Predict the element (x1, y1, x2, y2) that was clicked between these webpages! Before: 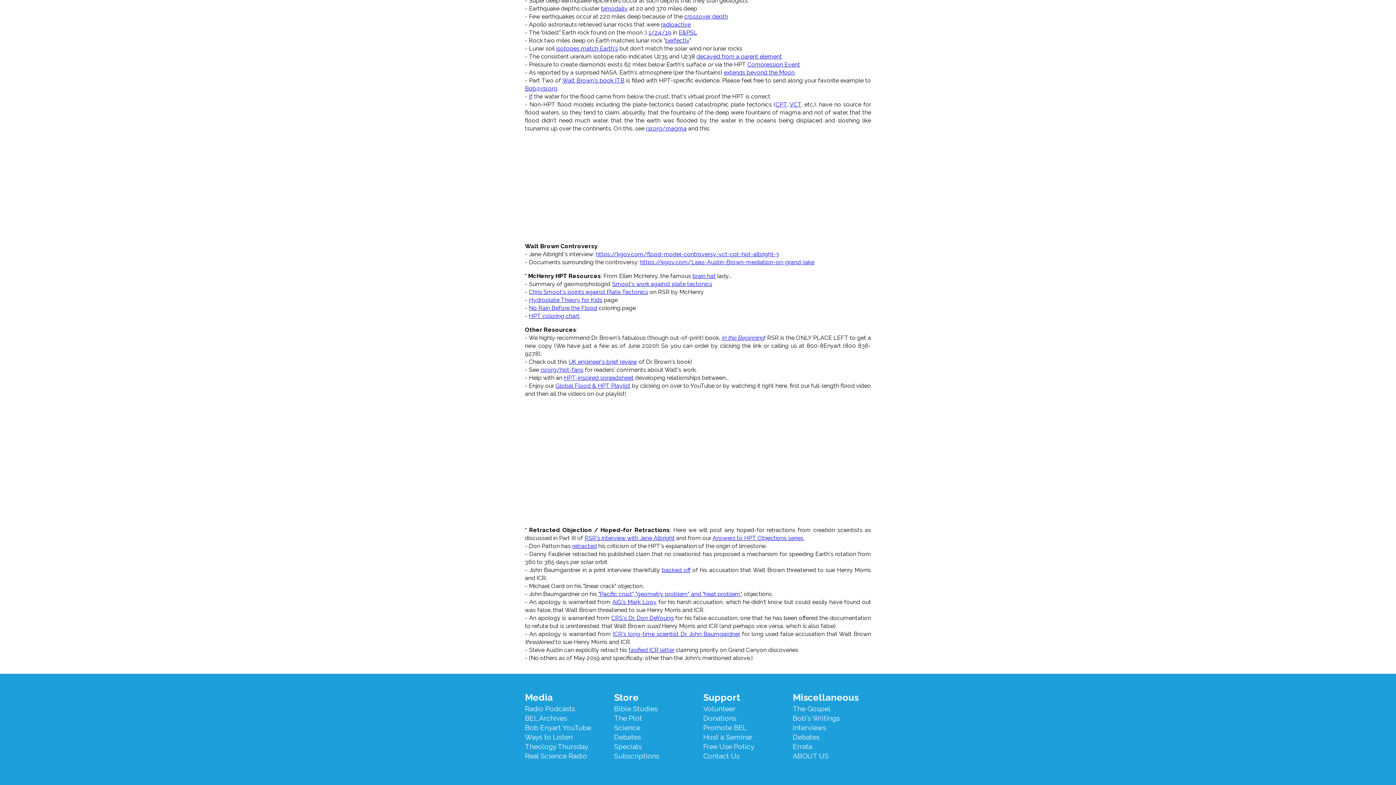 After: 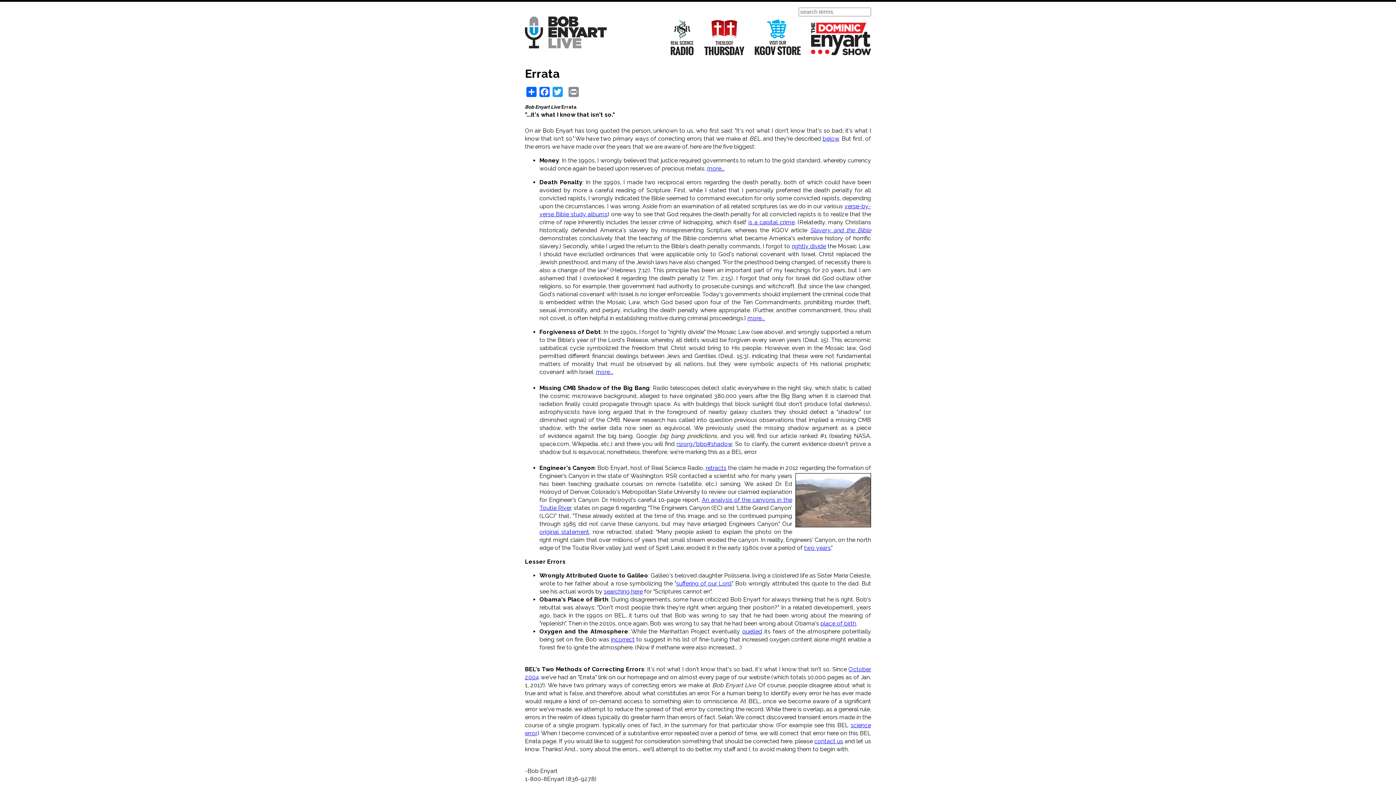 Action: label: Errata bbox: (793, 742, 812, 750)